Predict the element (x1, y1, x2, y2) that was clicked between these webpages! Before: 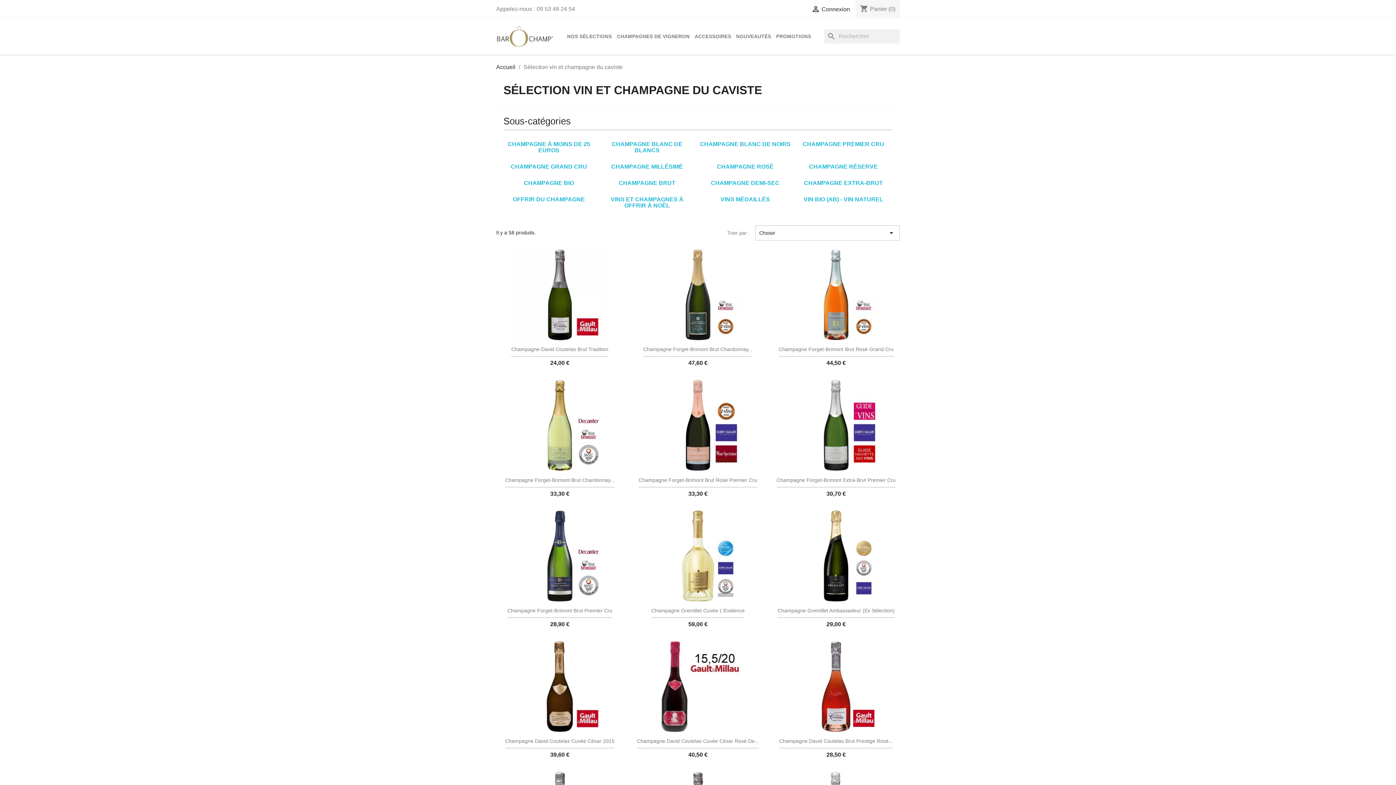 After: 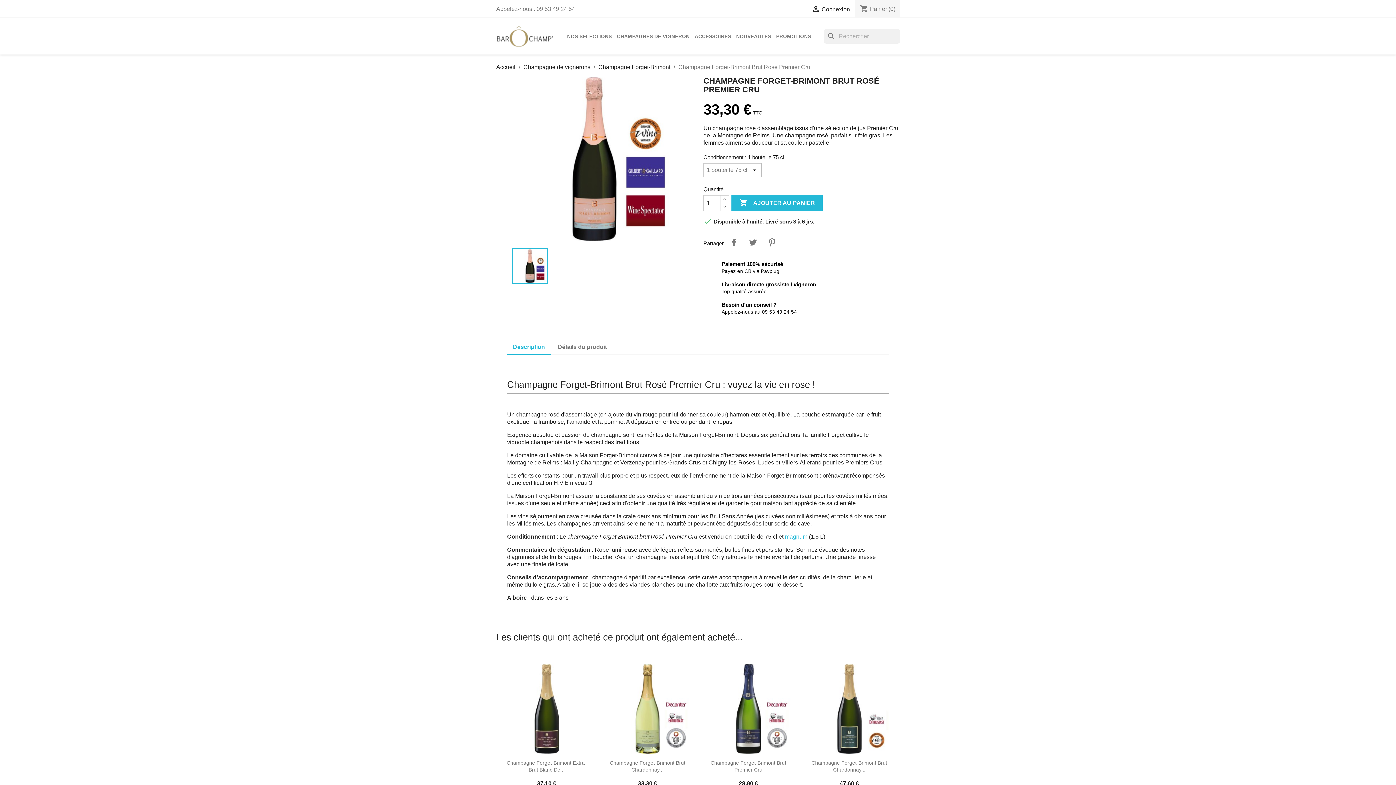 Action: bbox: (638, 477, 757, 483) label: Champagne Forget-Brimont Brut Rosé Premier Cru